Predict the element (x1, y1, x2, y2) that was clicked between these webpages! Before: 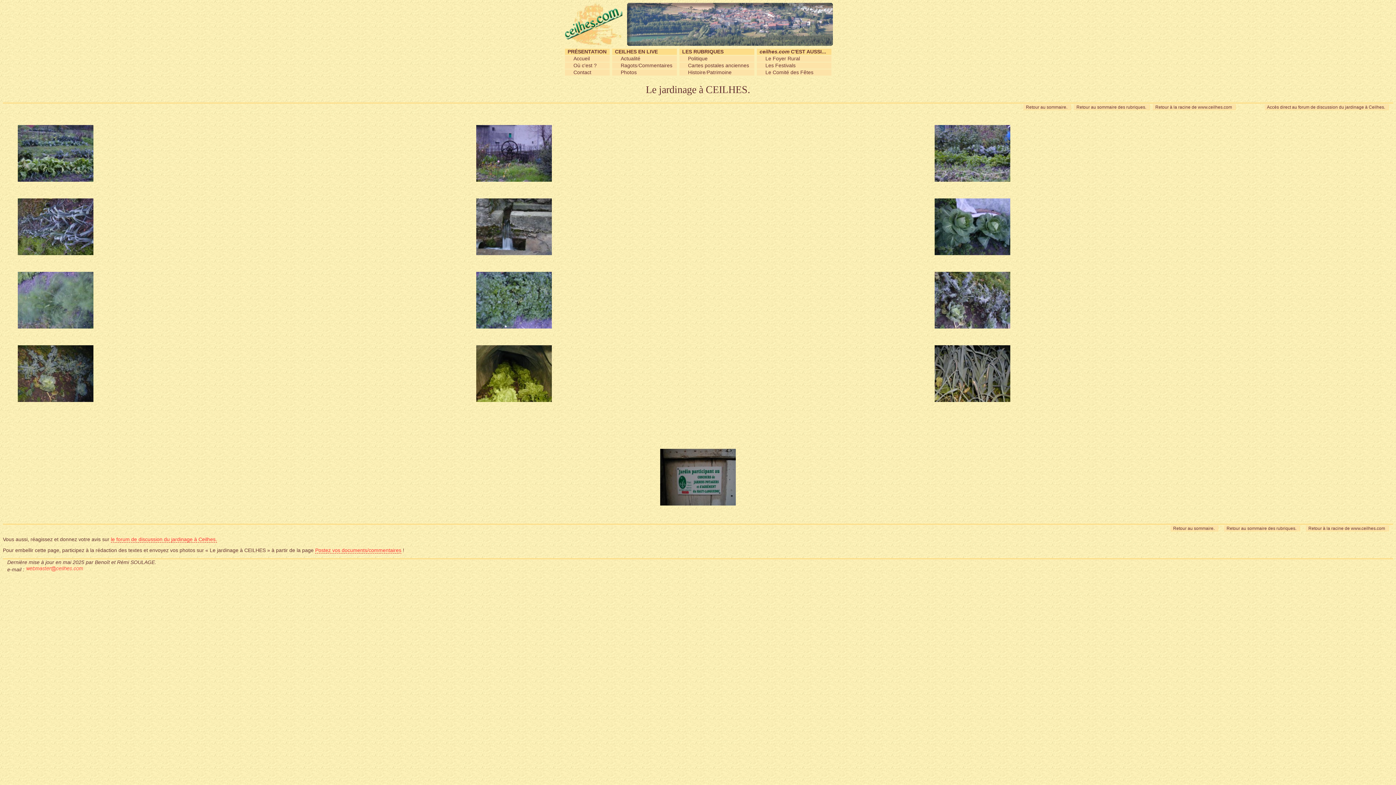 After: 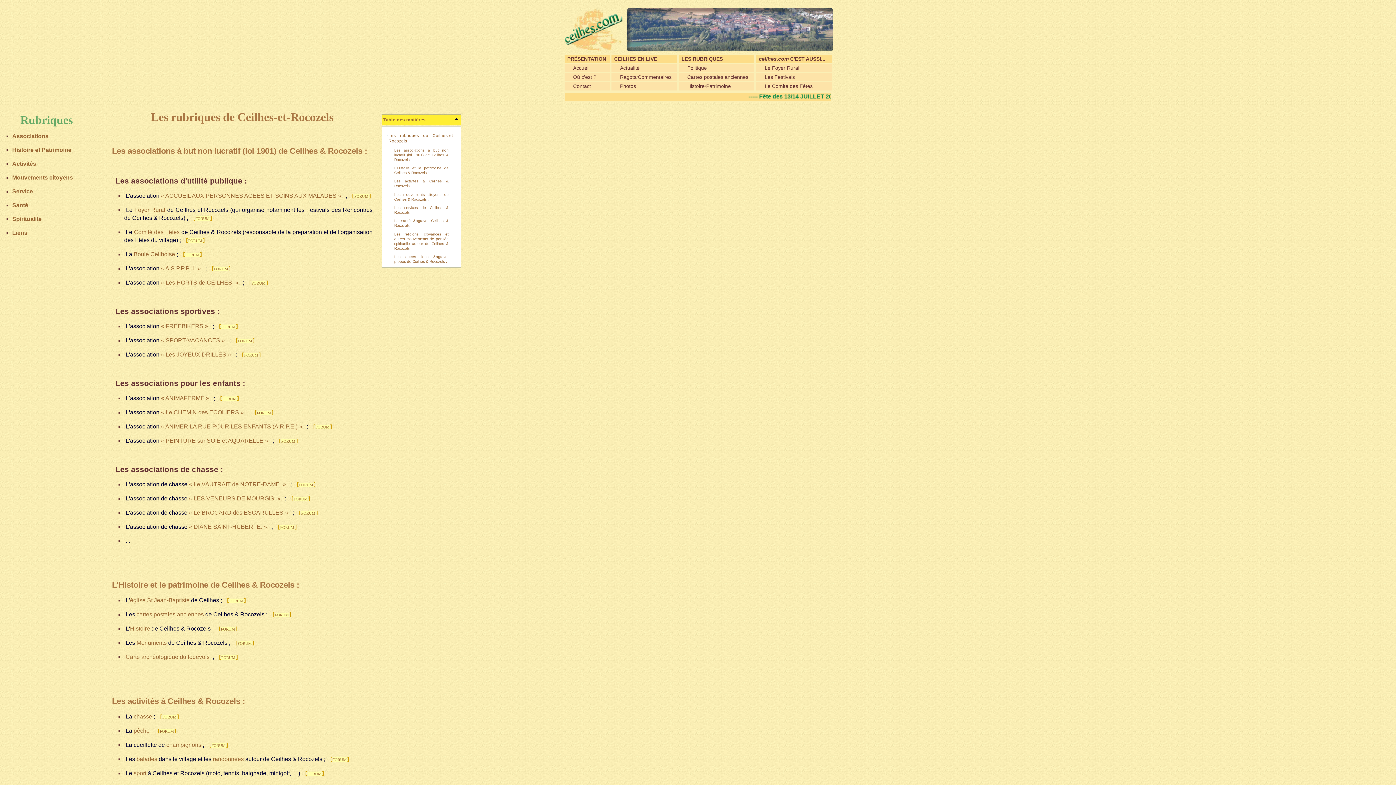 Action: label:   Retour au sommaire des rubriques.    bbox: (1074, 104, 1150, 110)